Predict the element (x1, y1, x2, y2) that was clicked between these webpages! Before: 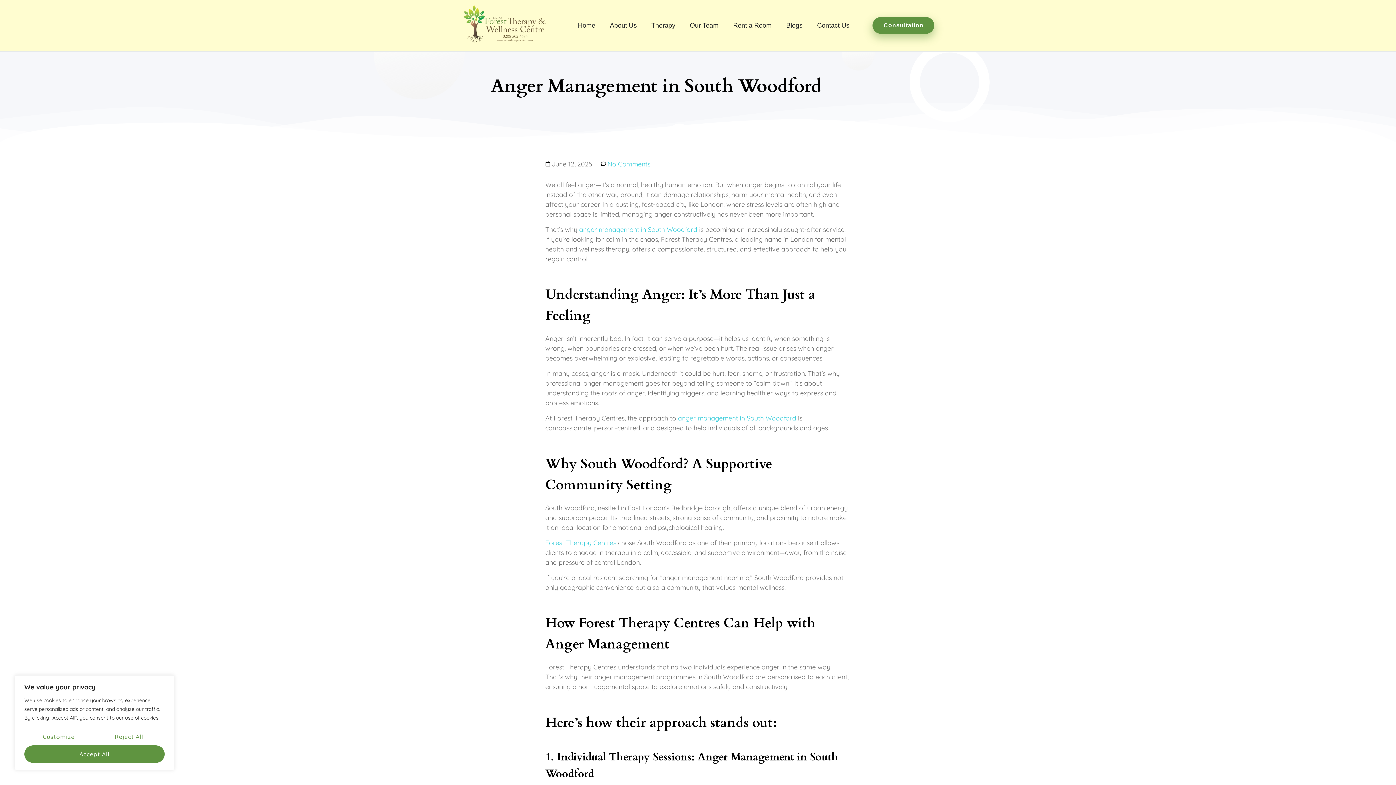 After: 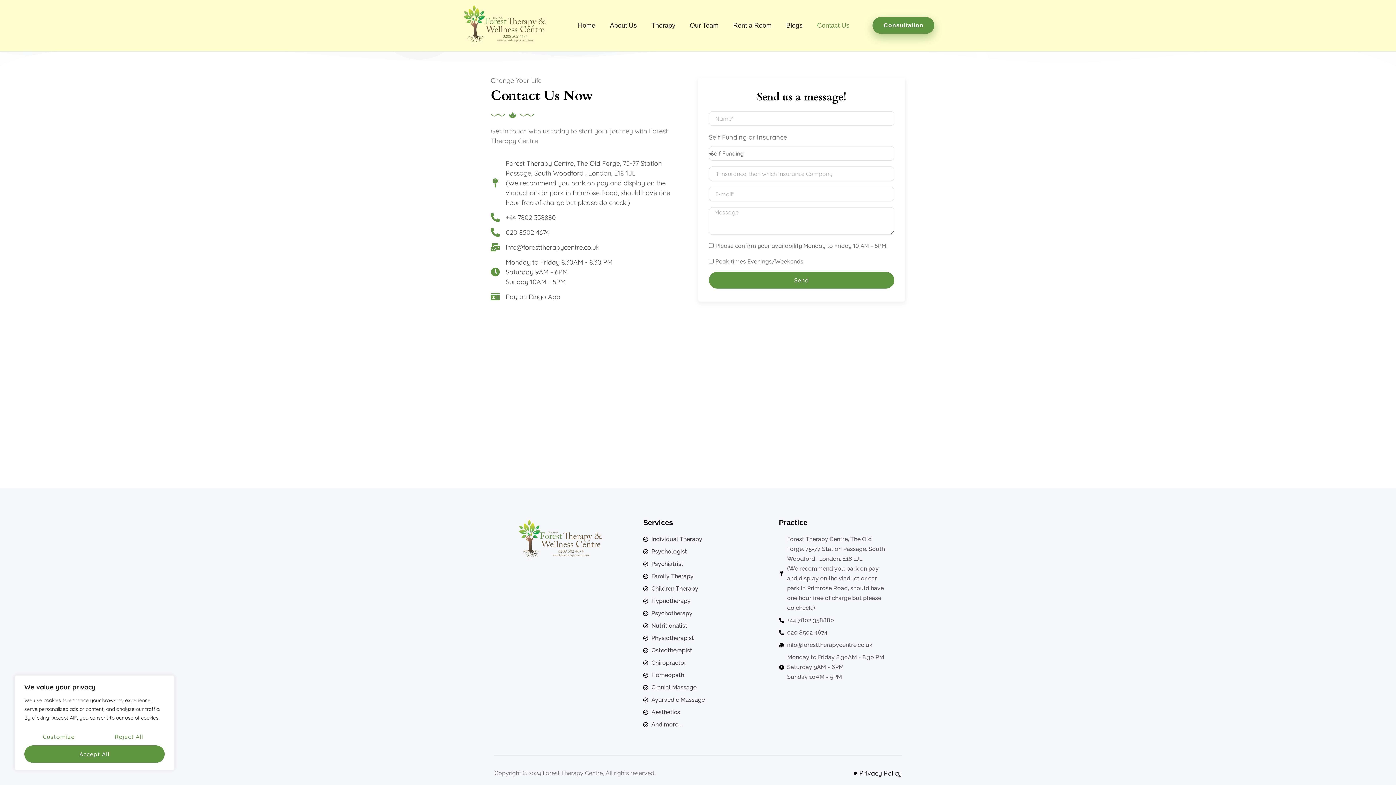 Action: bbox: (872, 17, 934, 33) label: Consultation